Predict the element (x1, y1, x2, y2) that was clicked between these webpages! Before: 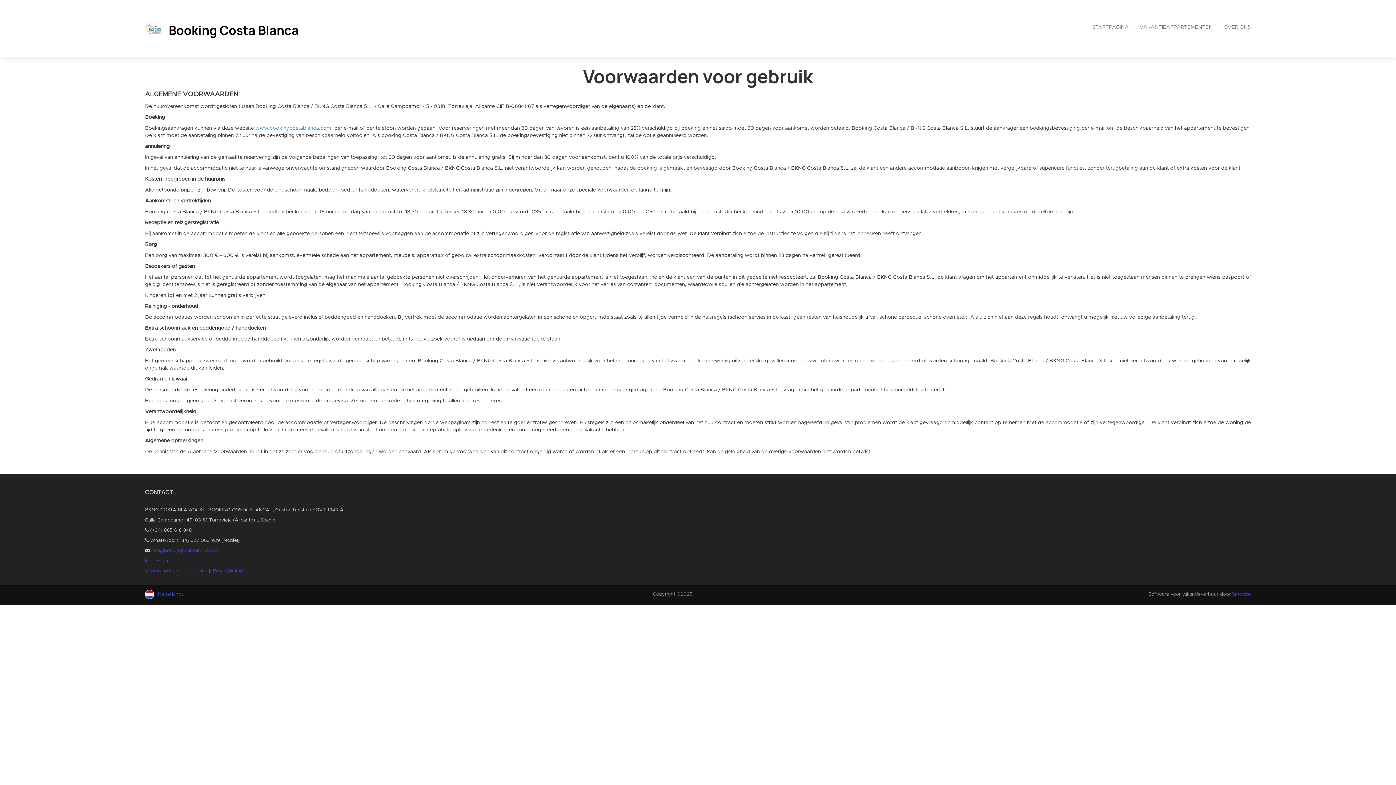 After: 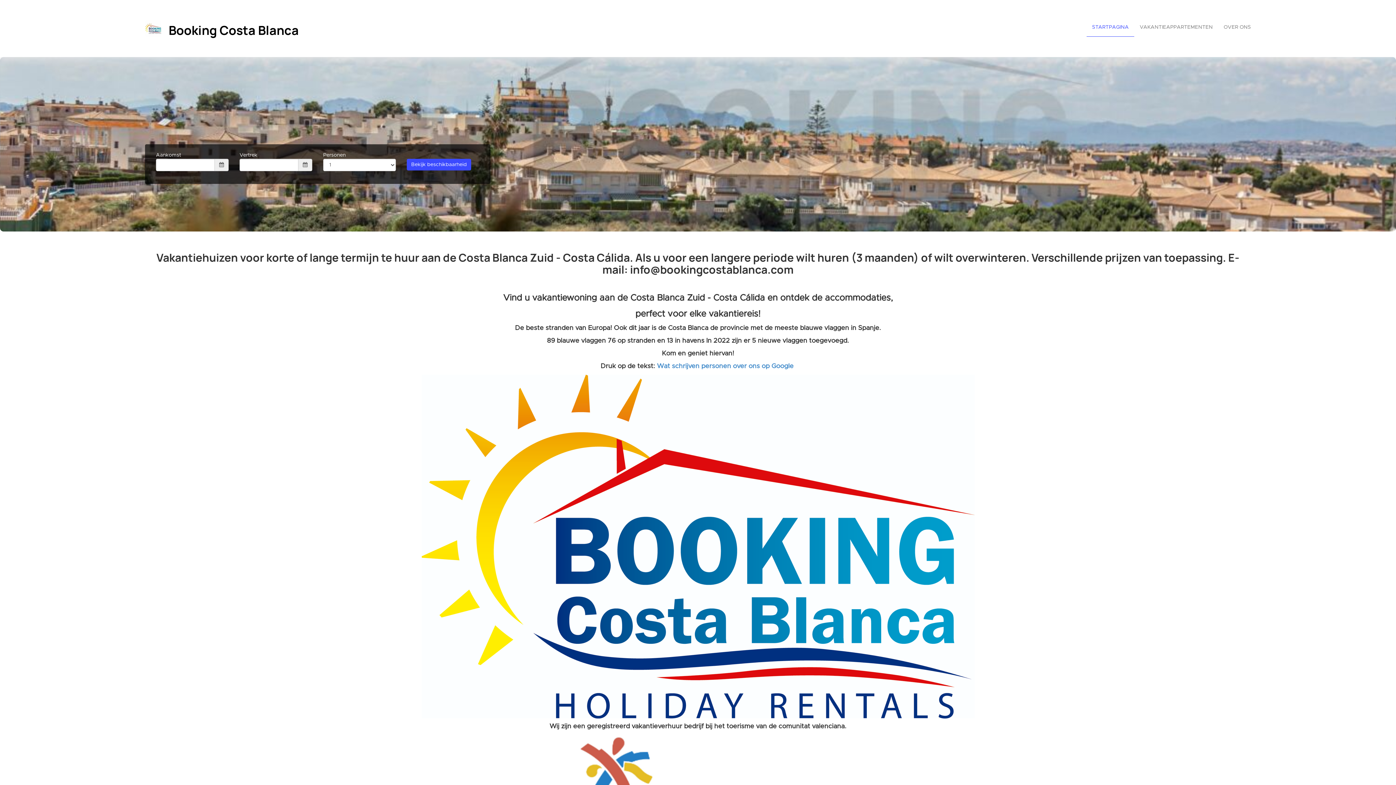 Action: bbox: (1086, 18, 1134, 36) label: STARTPAGINA